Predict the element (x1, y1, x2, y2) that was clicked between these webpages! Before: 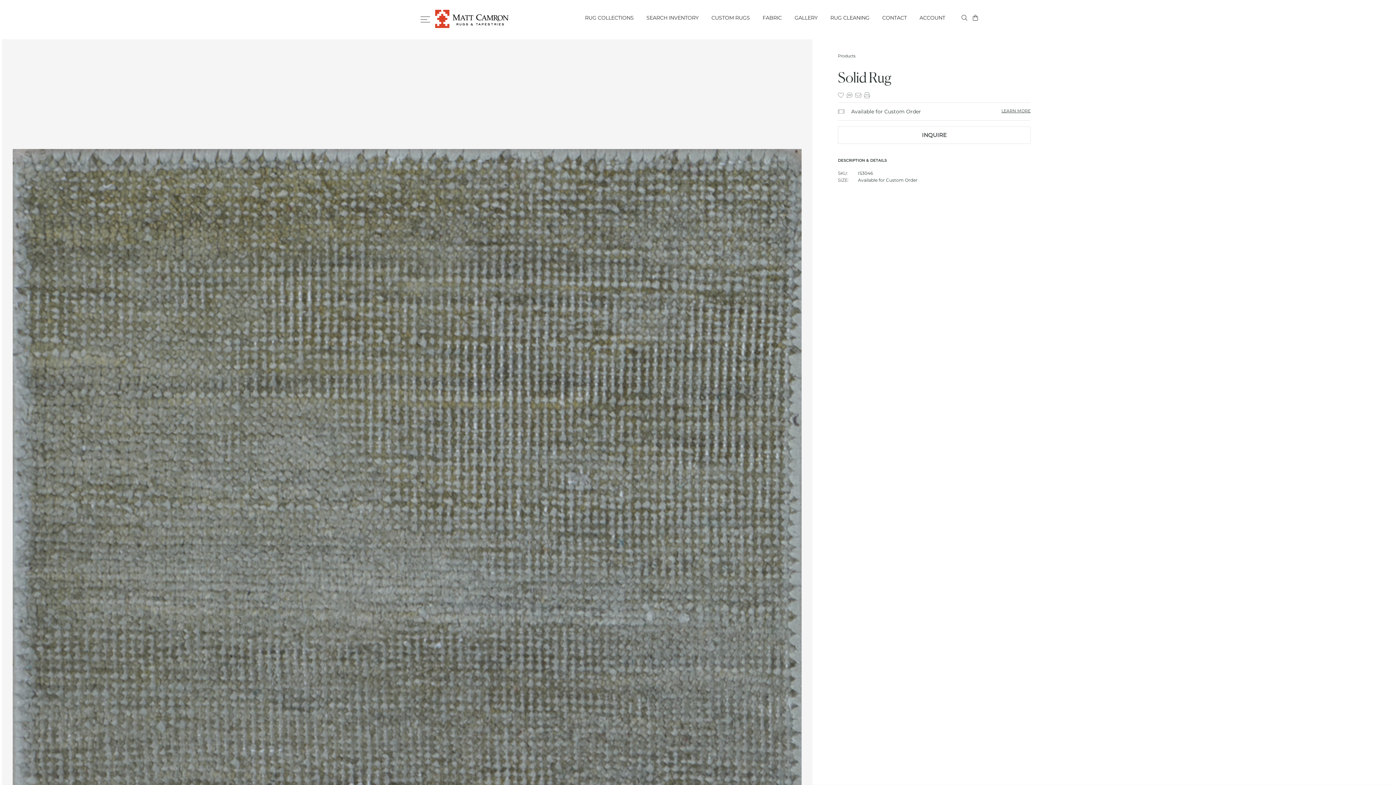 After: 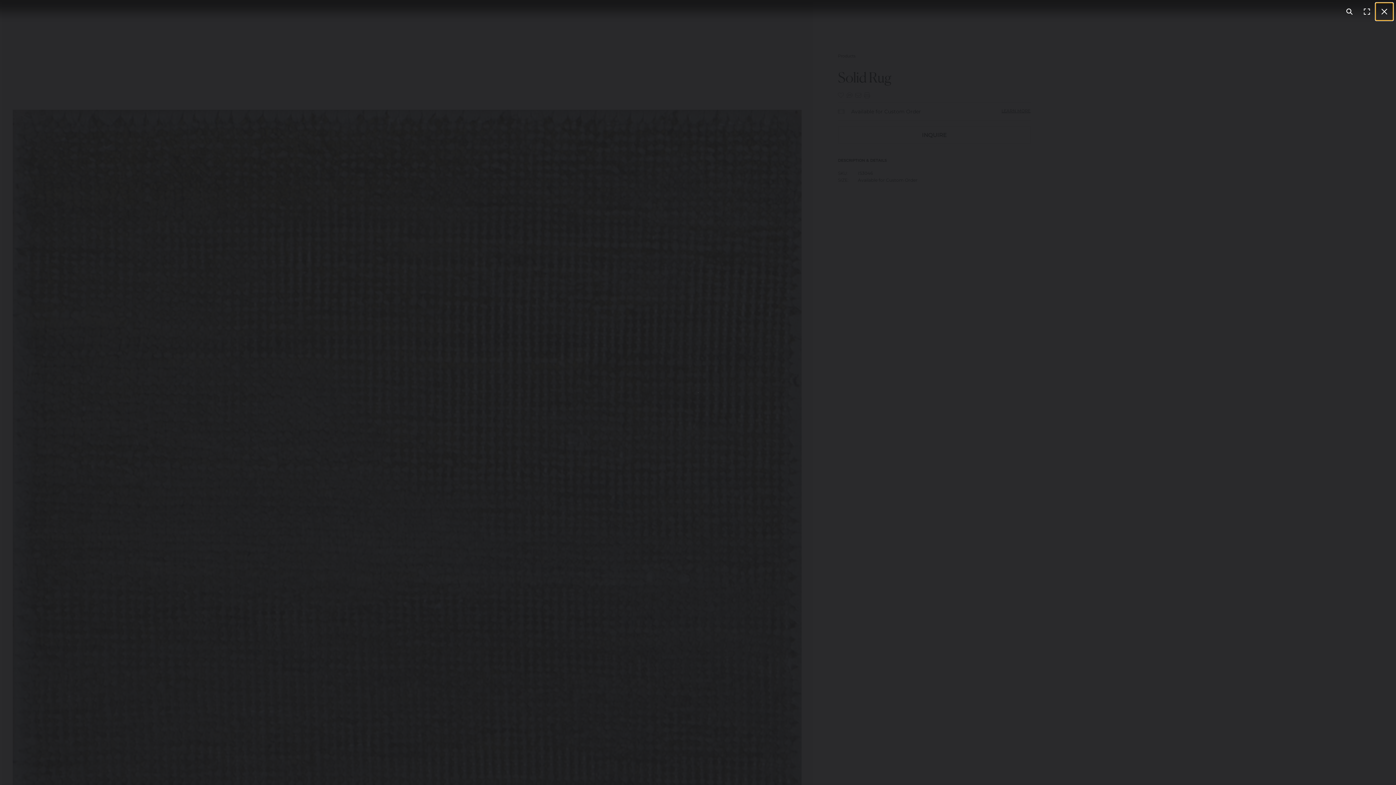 Action: bbox: (1, 39, 812, 1046)